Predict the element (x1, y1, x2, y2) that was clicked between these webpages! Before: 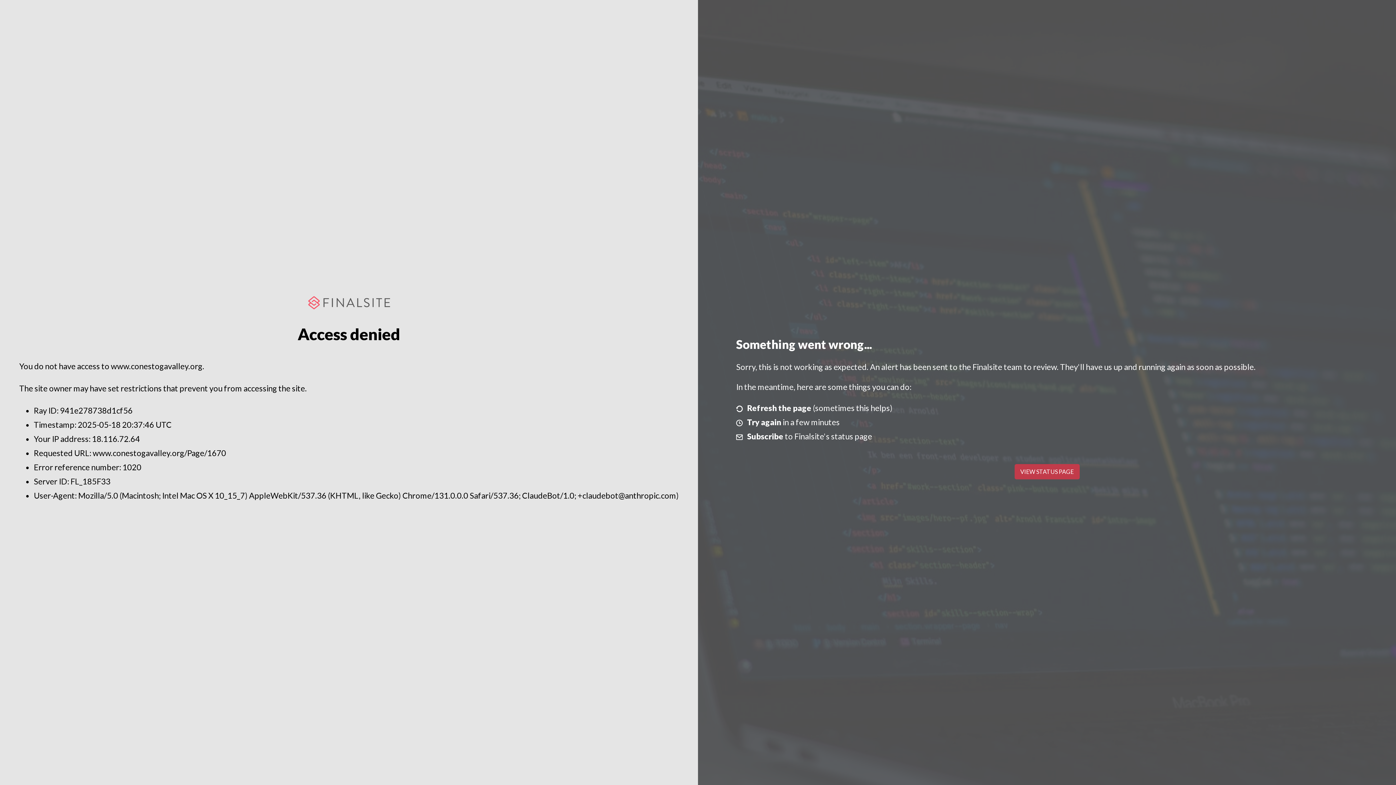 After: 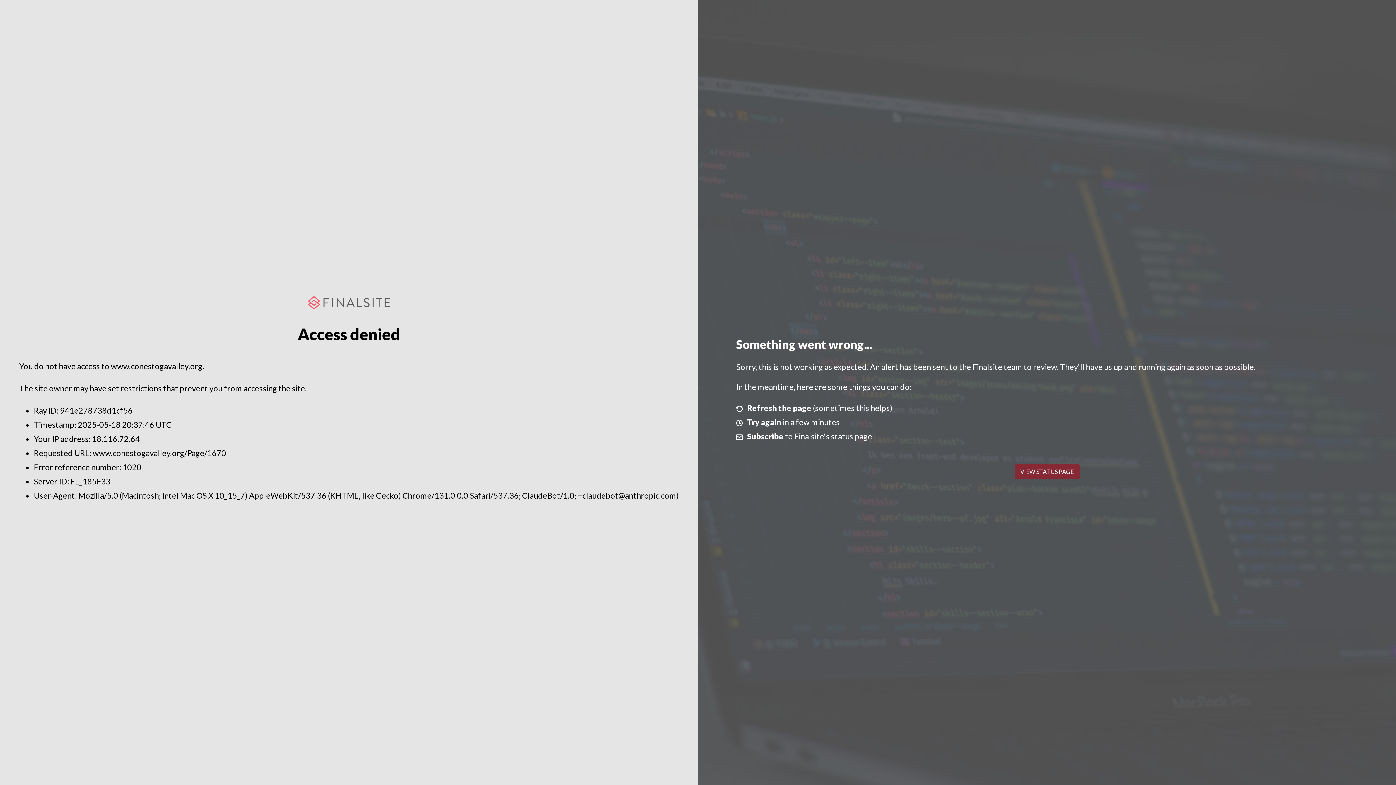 Action: label: VIEW STATUS PAGE bbox: (1014, 464, 1079, 479)